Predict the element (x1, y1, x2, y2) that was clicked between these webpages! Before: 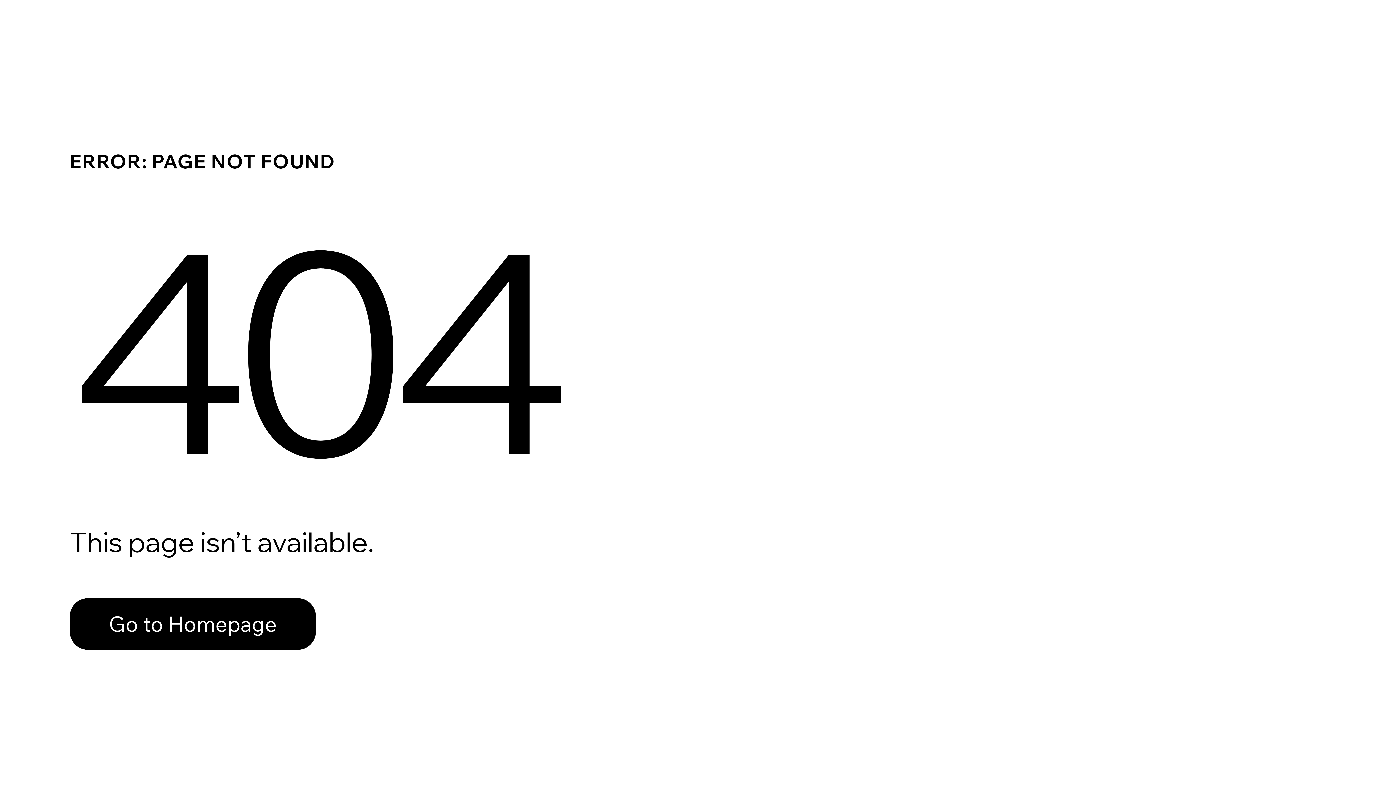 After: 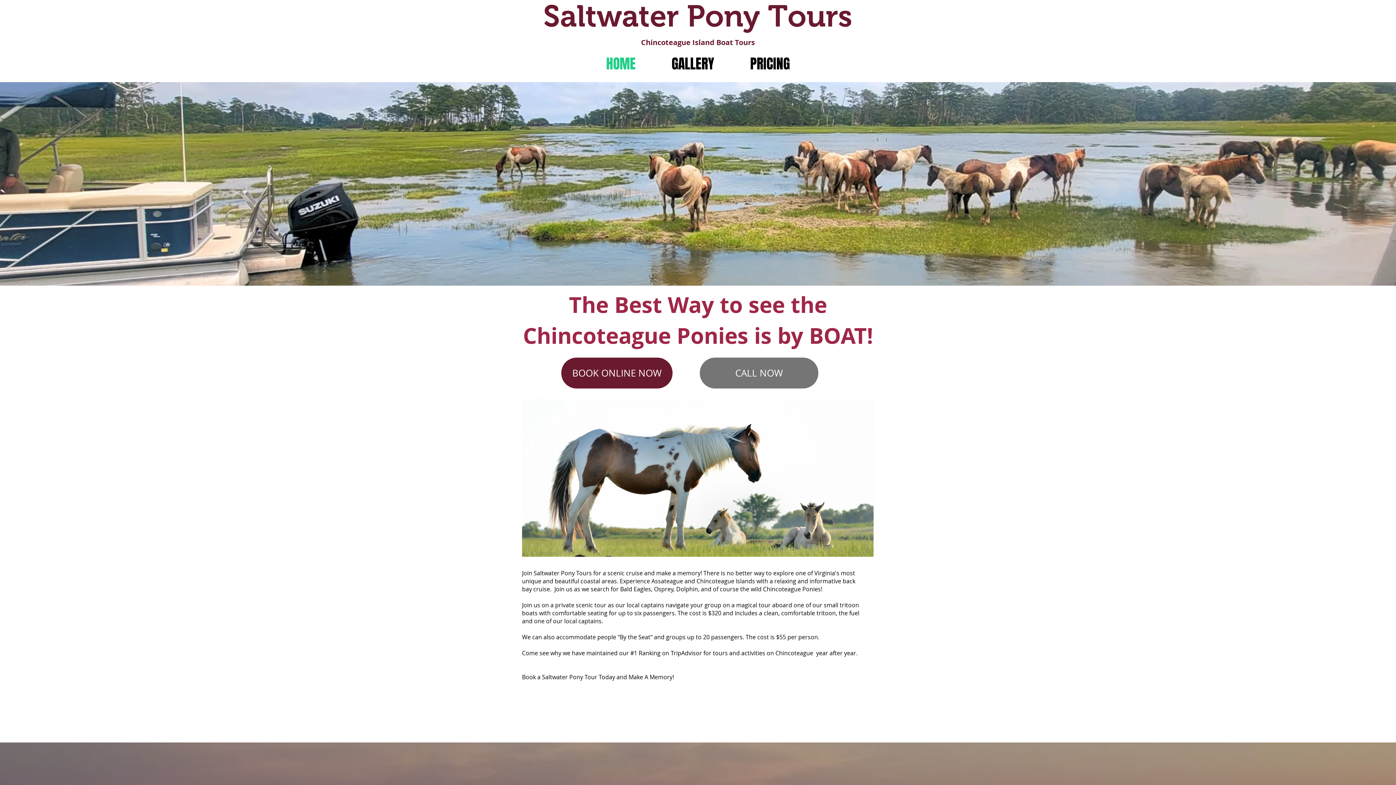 Action: label: Go to Homepage bbox: (69, 582, 768, 659)